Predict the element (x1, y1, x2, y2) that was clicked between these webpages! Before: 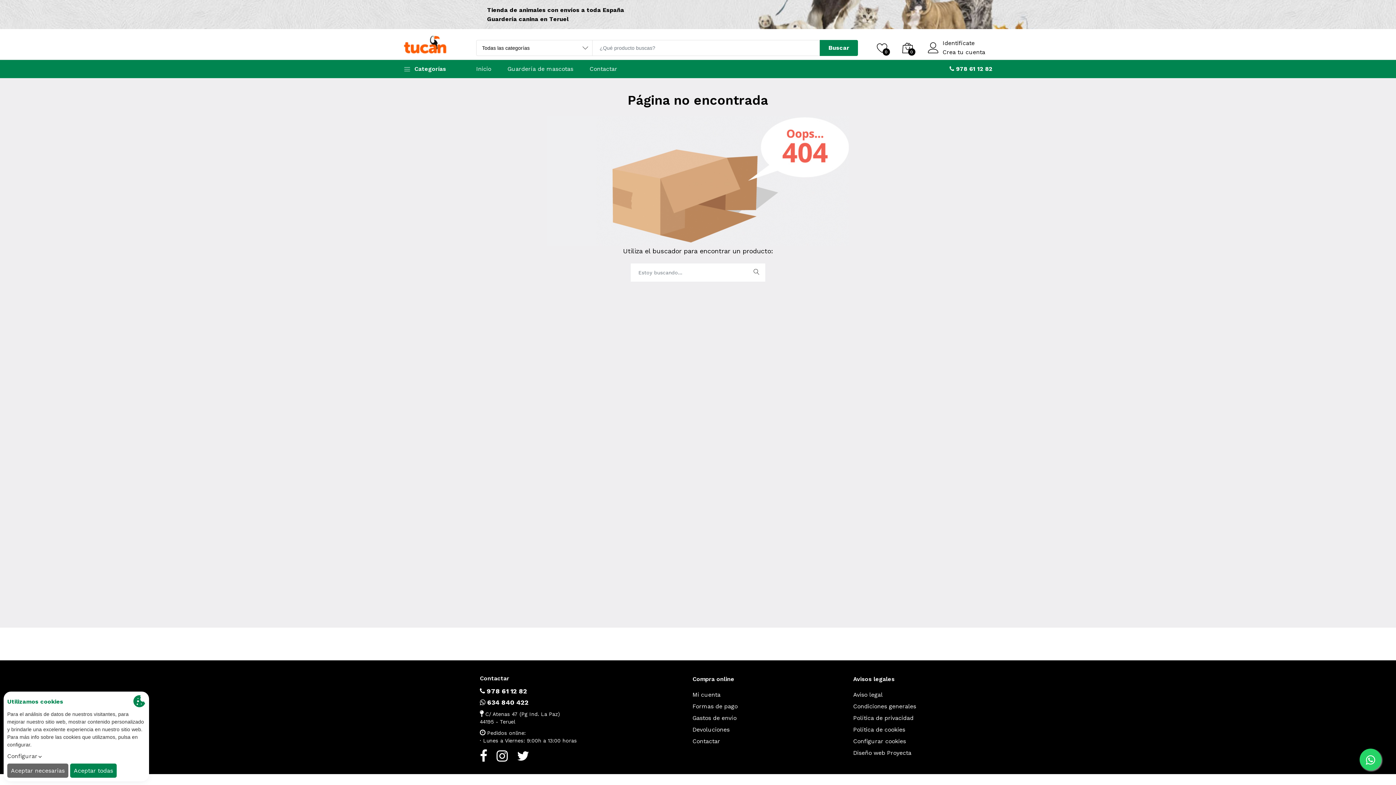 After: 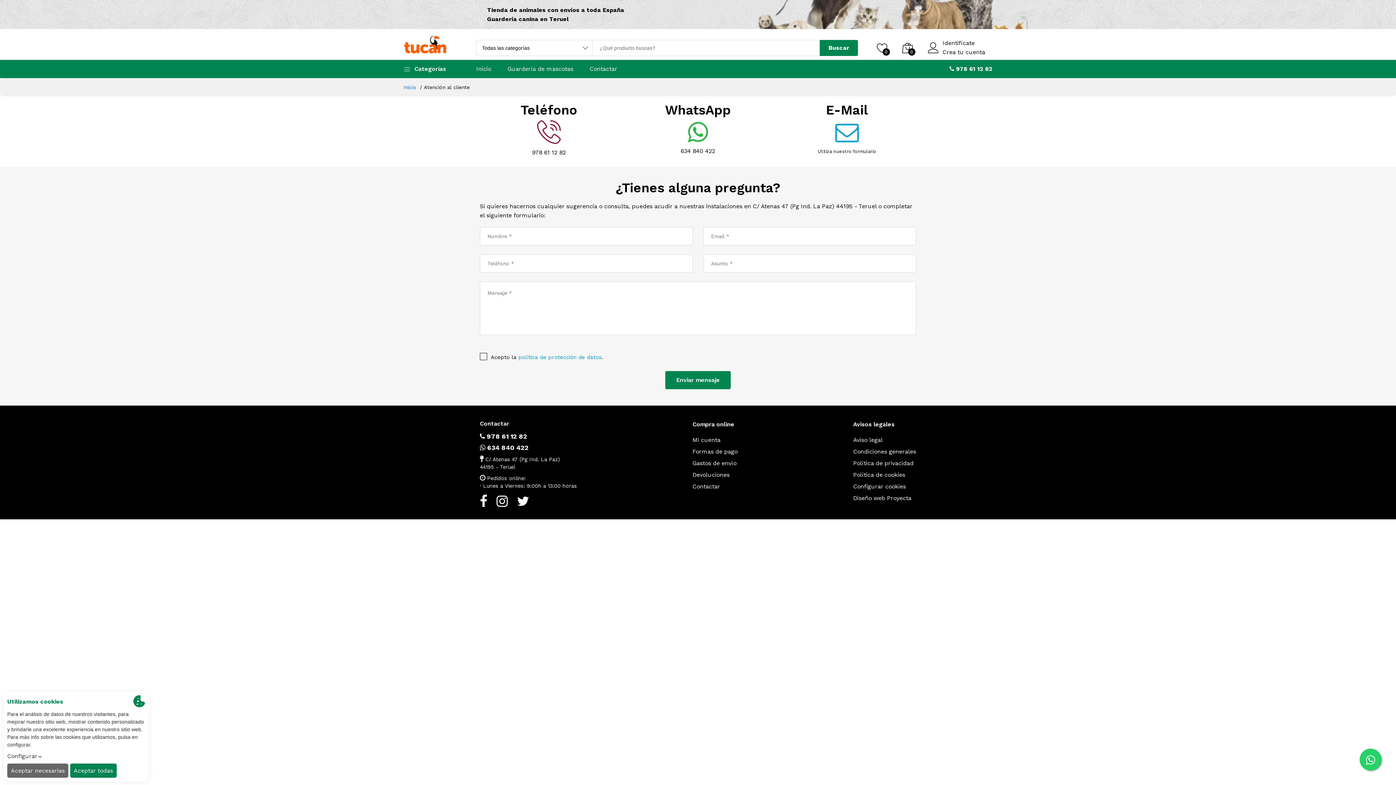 Action: bbox: (692, 738, 720, 745) label: Contactar